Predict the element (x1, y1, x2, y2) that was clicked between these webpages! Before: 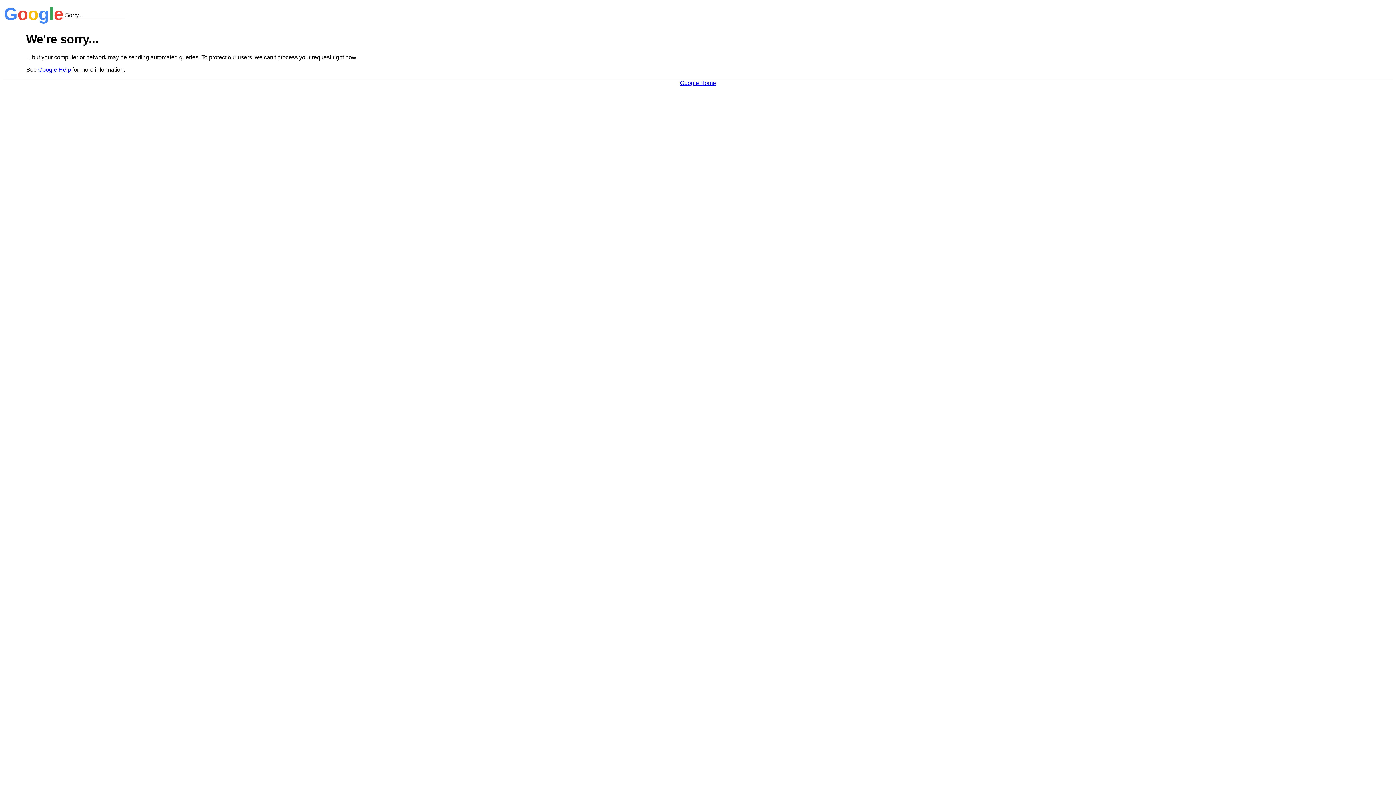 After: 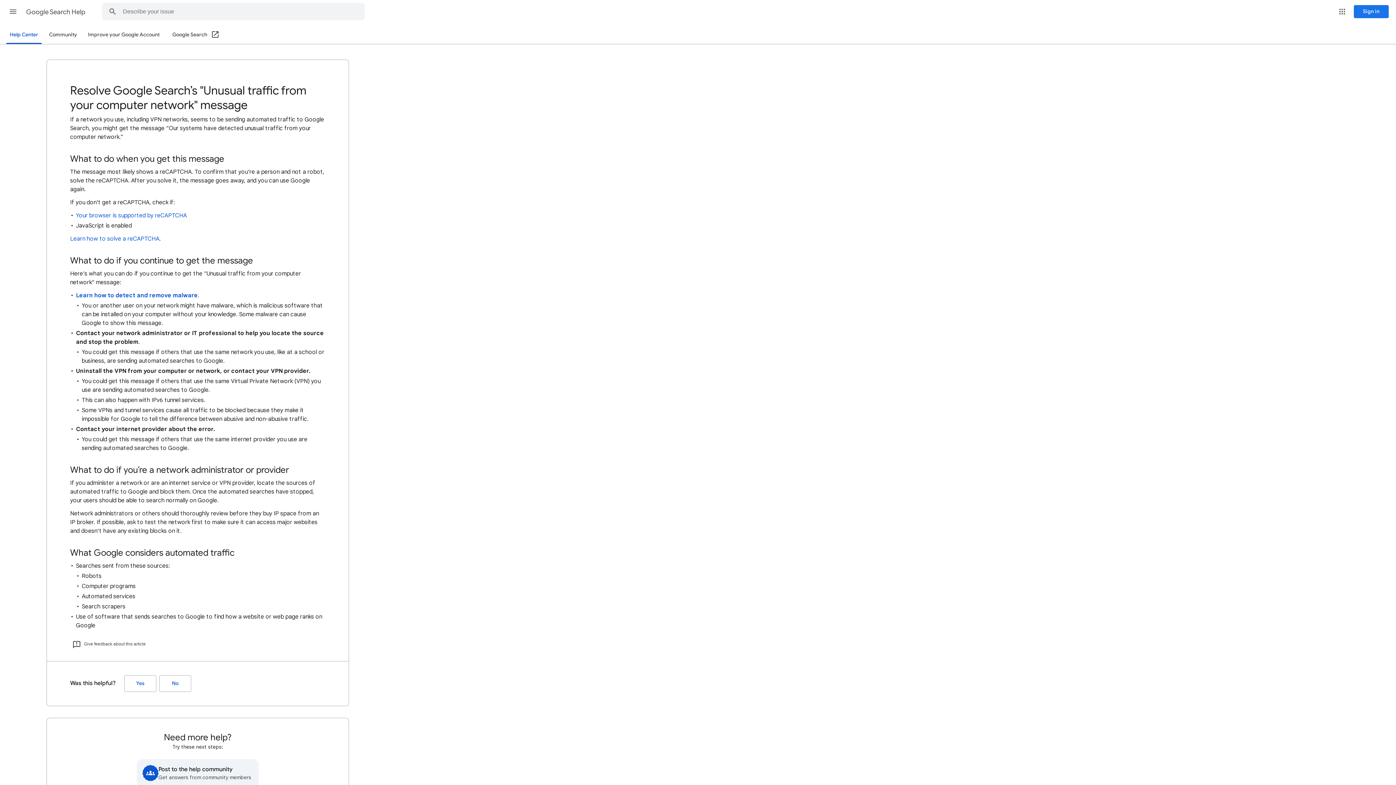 Action: bbox: (38, 66, 70, 72) label: Google Help